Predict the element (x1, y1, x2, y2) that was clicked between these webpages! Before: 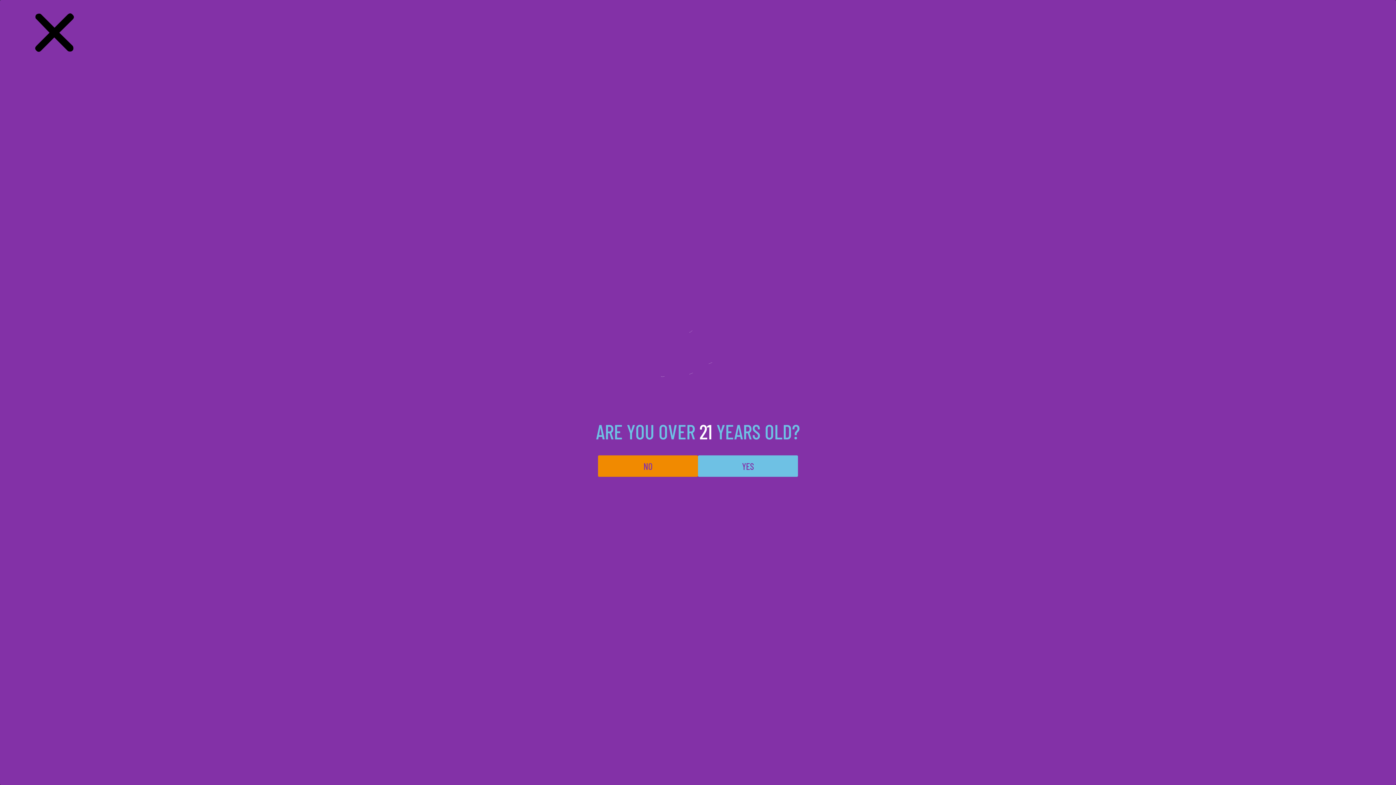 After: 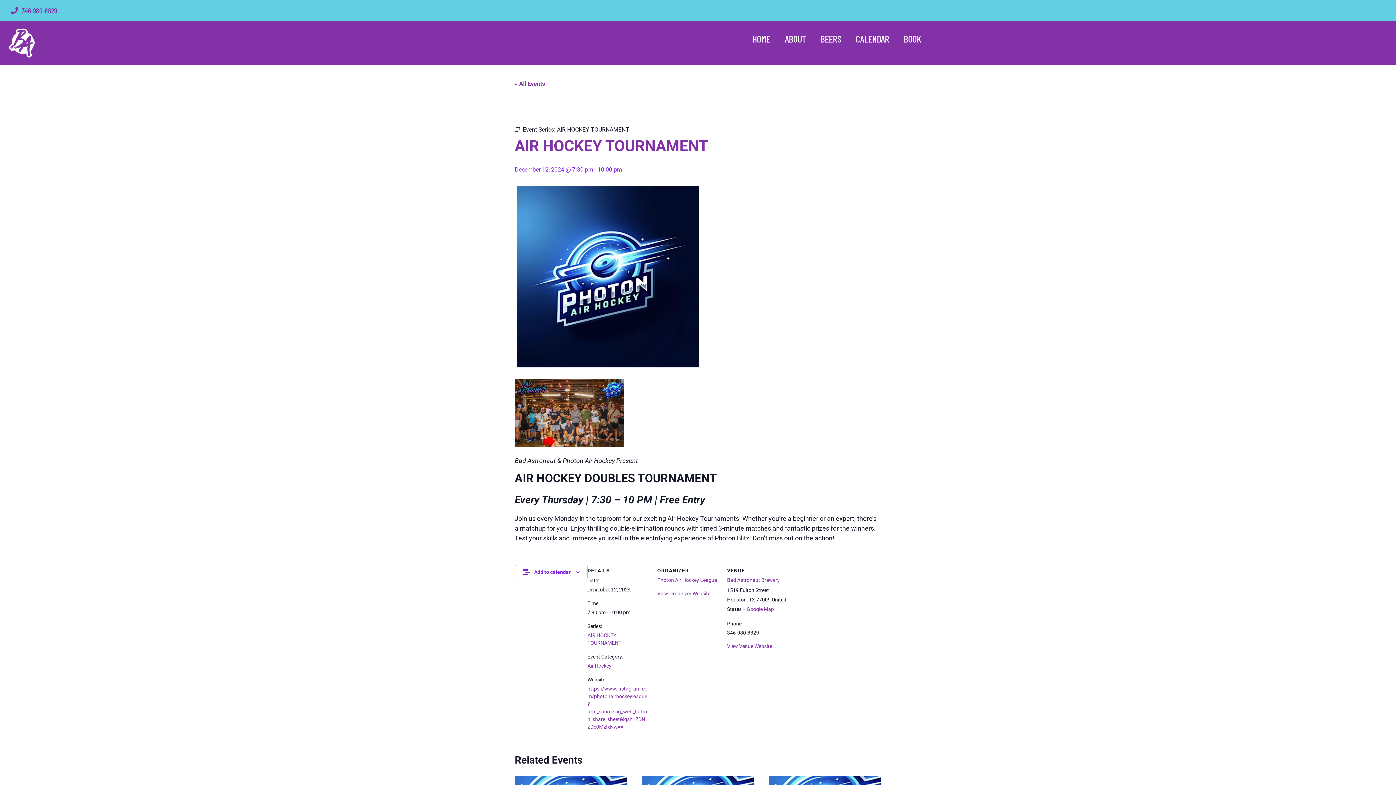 Action: label: YES bbox: (698, 455, 798, 477)